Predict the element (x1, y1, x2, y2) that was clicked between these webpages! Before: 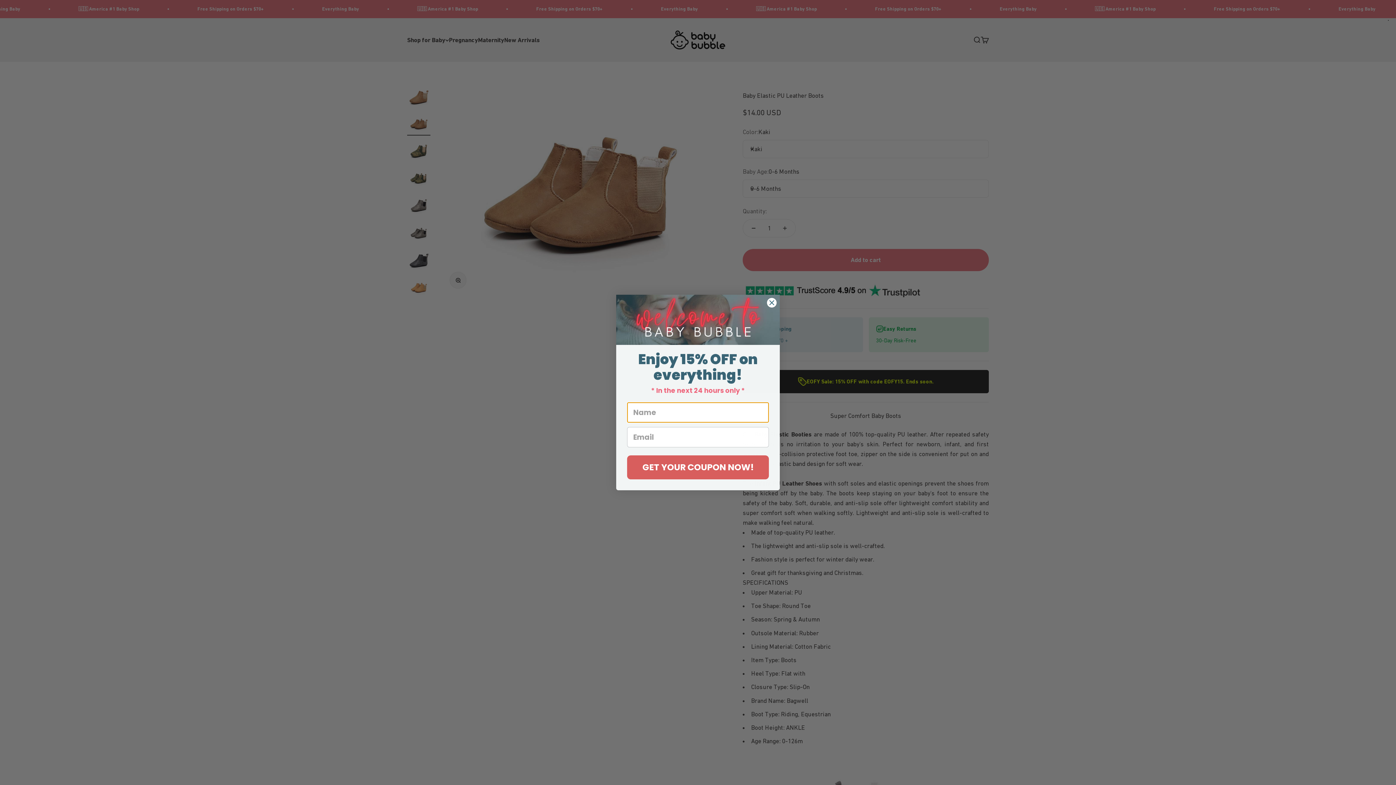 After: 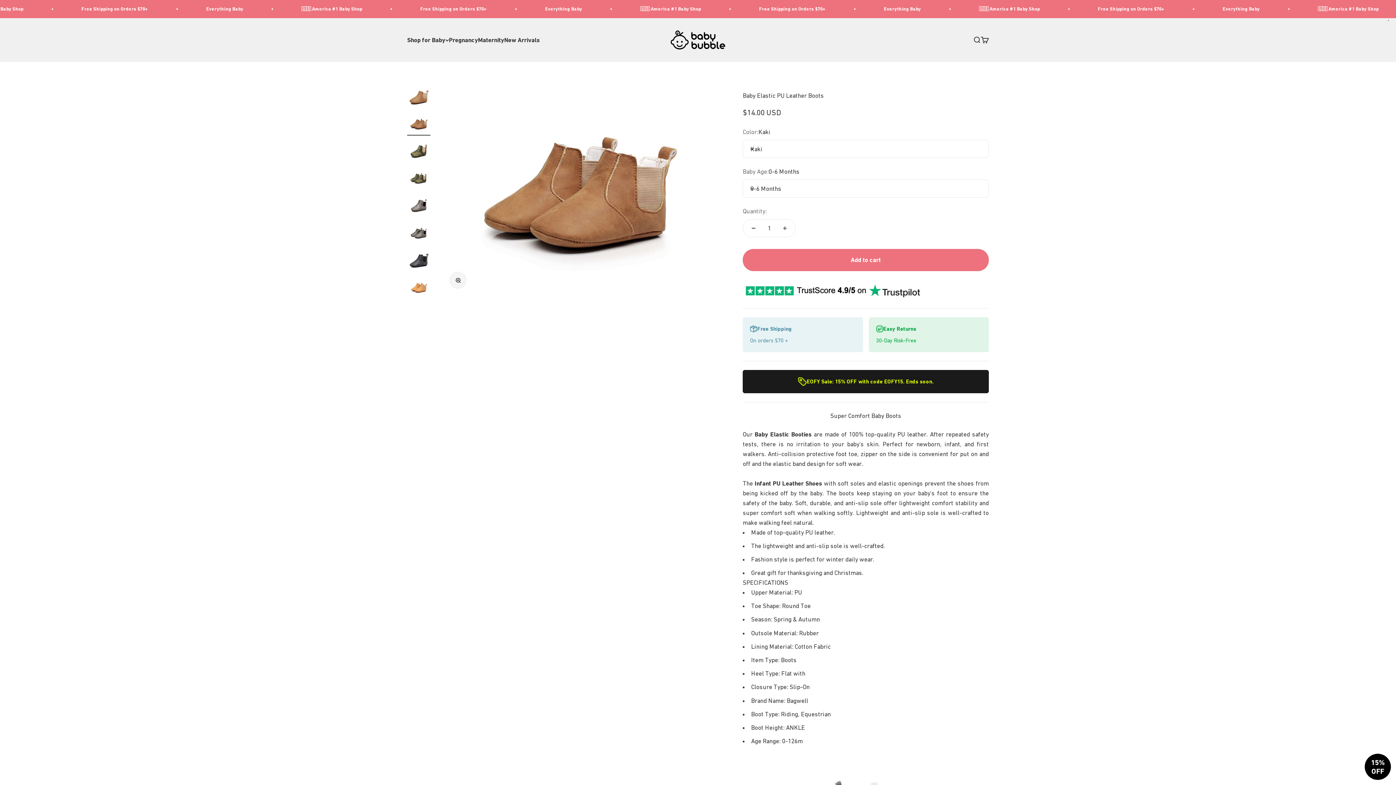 Action: bbox: (766, 297, 777, 307) label: Close dialog